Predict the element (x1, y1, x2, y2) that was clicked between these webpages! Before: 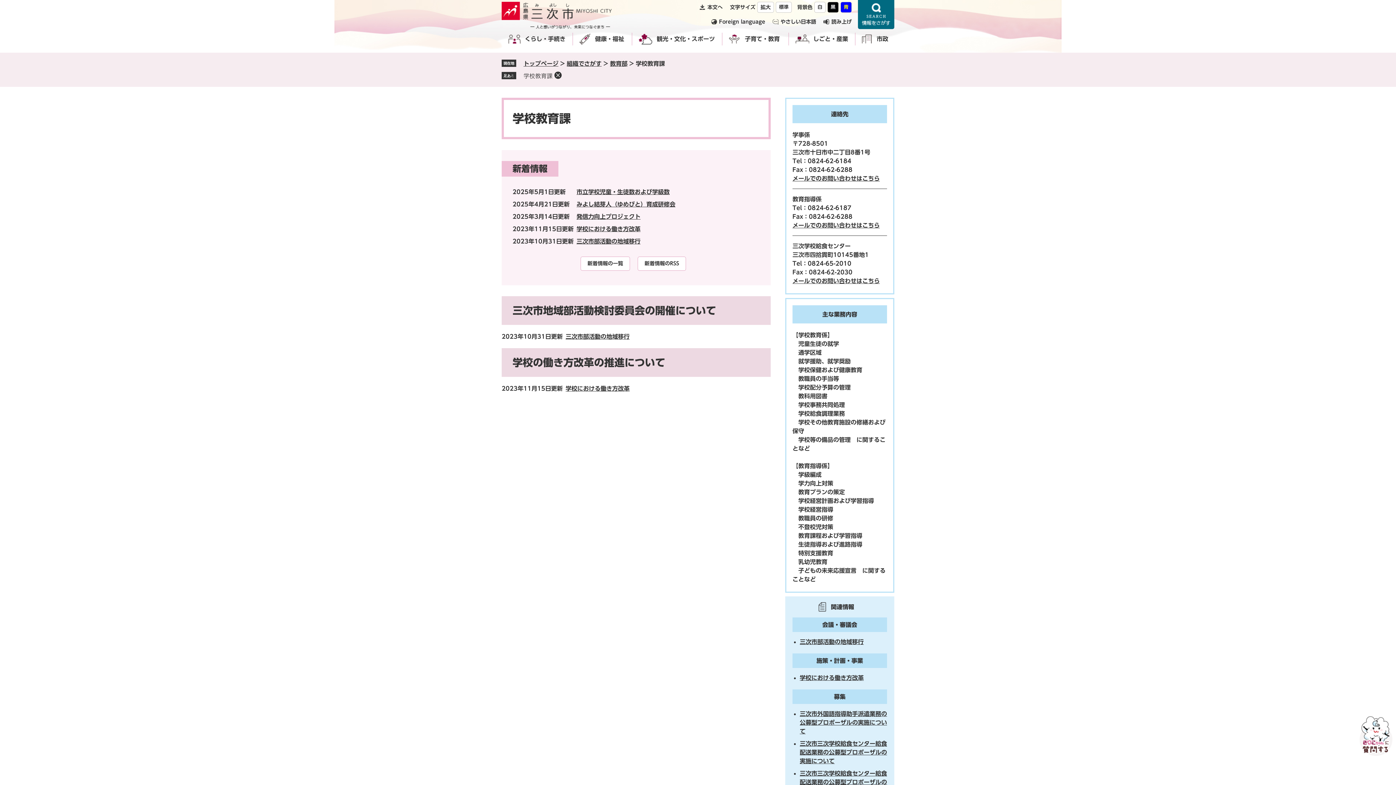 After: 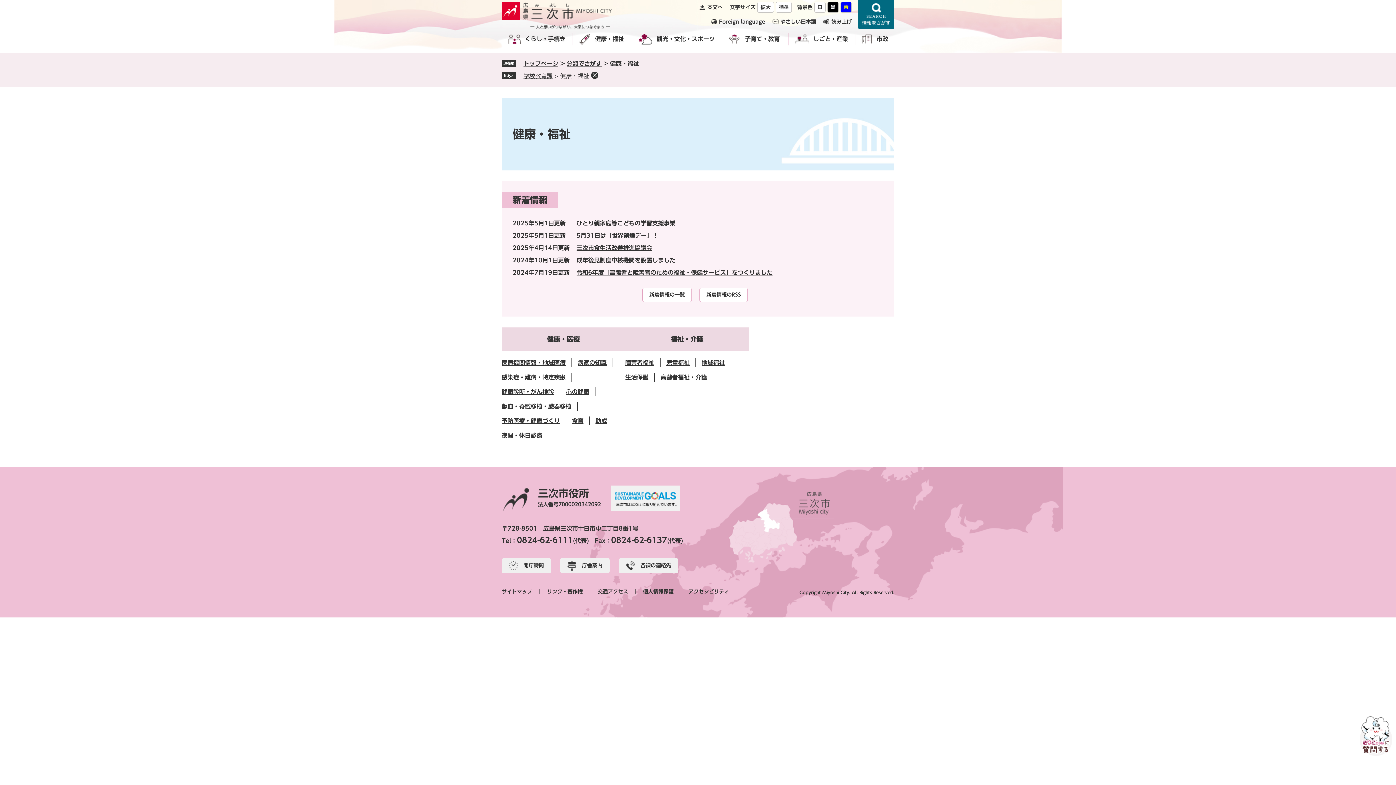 Action: bbox: (573, 32, 631, 45) label: 健康・福祉